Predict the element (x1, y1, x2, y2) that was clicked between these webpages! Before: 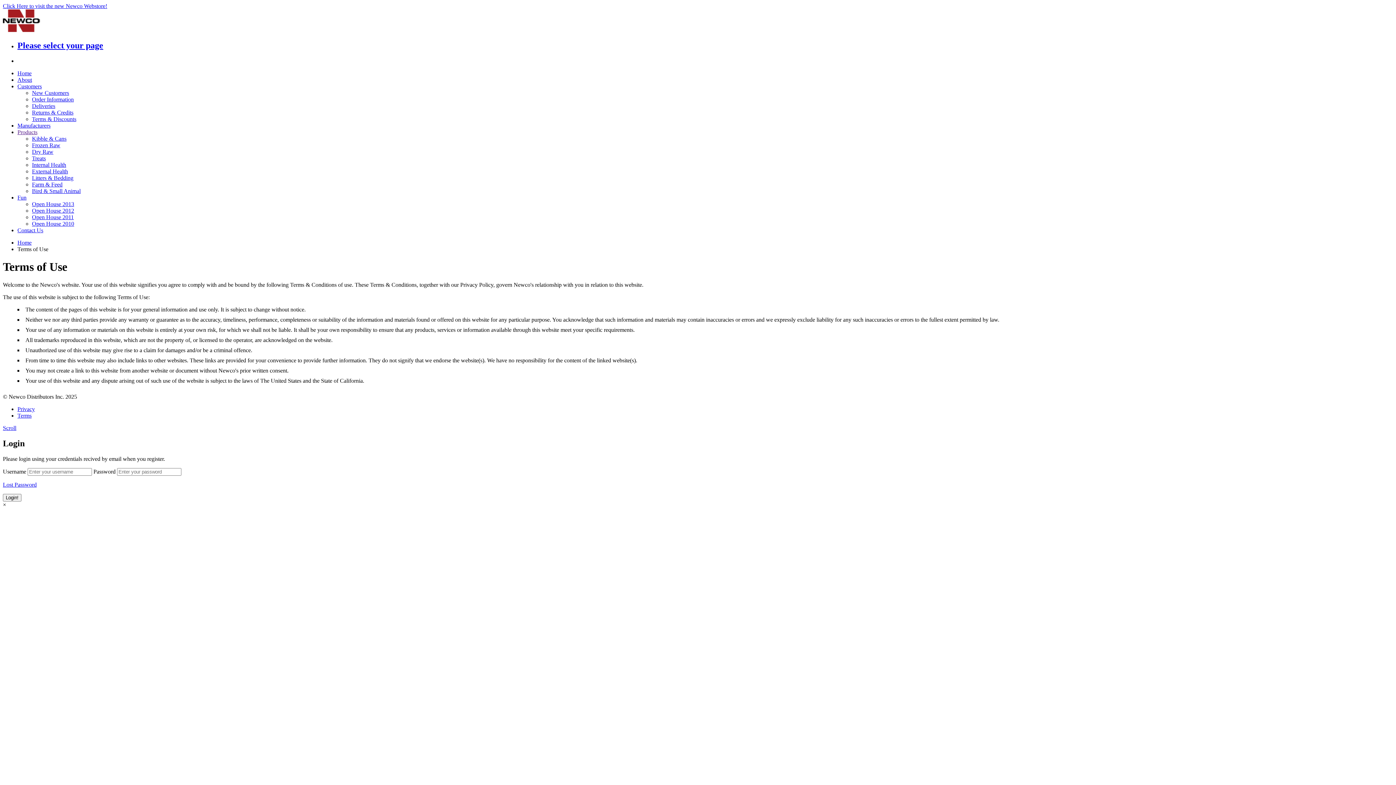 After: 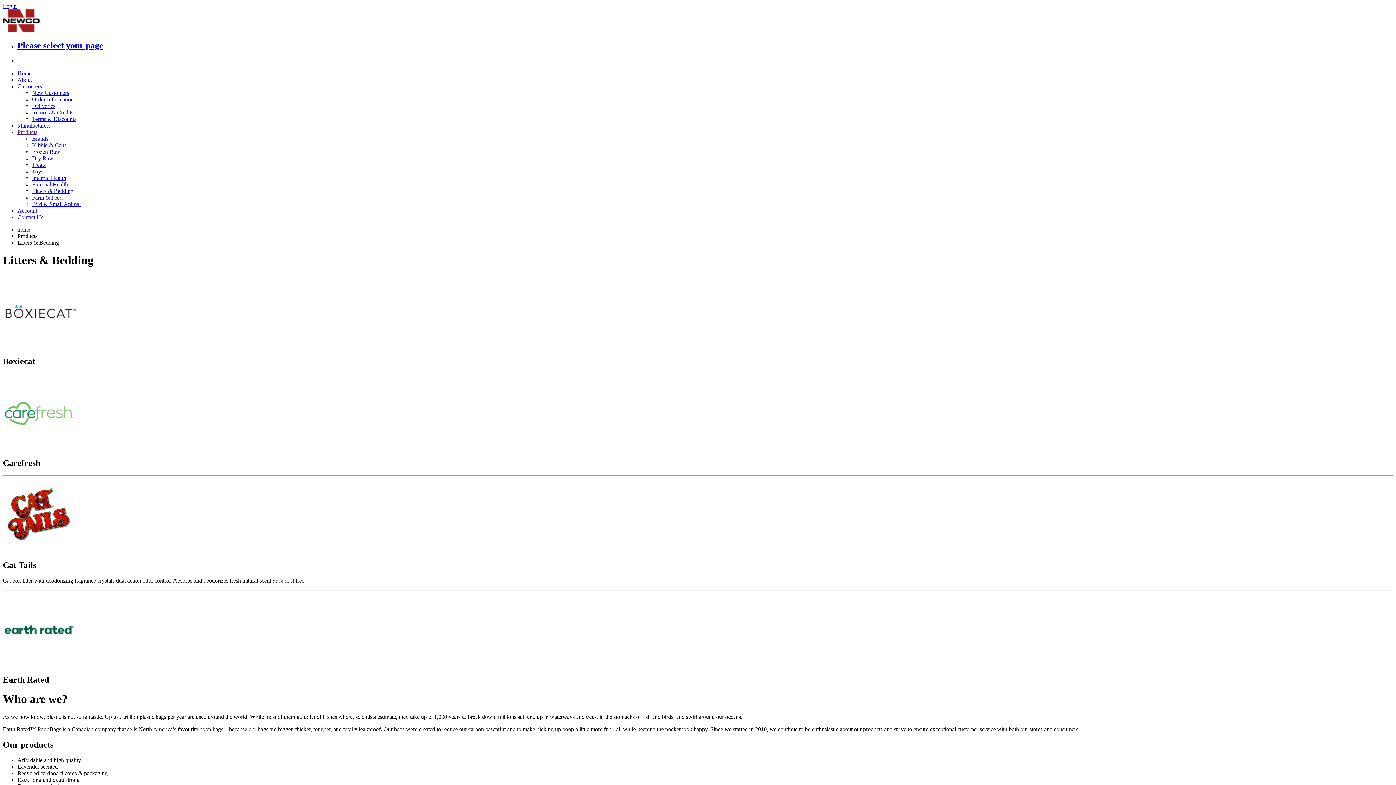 Action: bbox: (32, 174, 73, 181) label: Litters & Bedding